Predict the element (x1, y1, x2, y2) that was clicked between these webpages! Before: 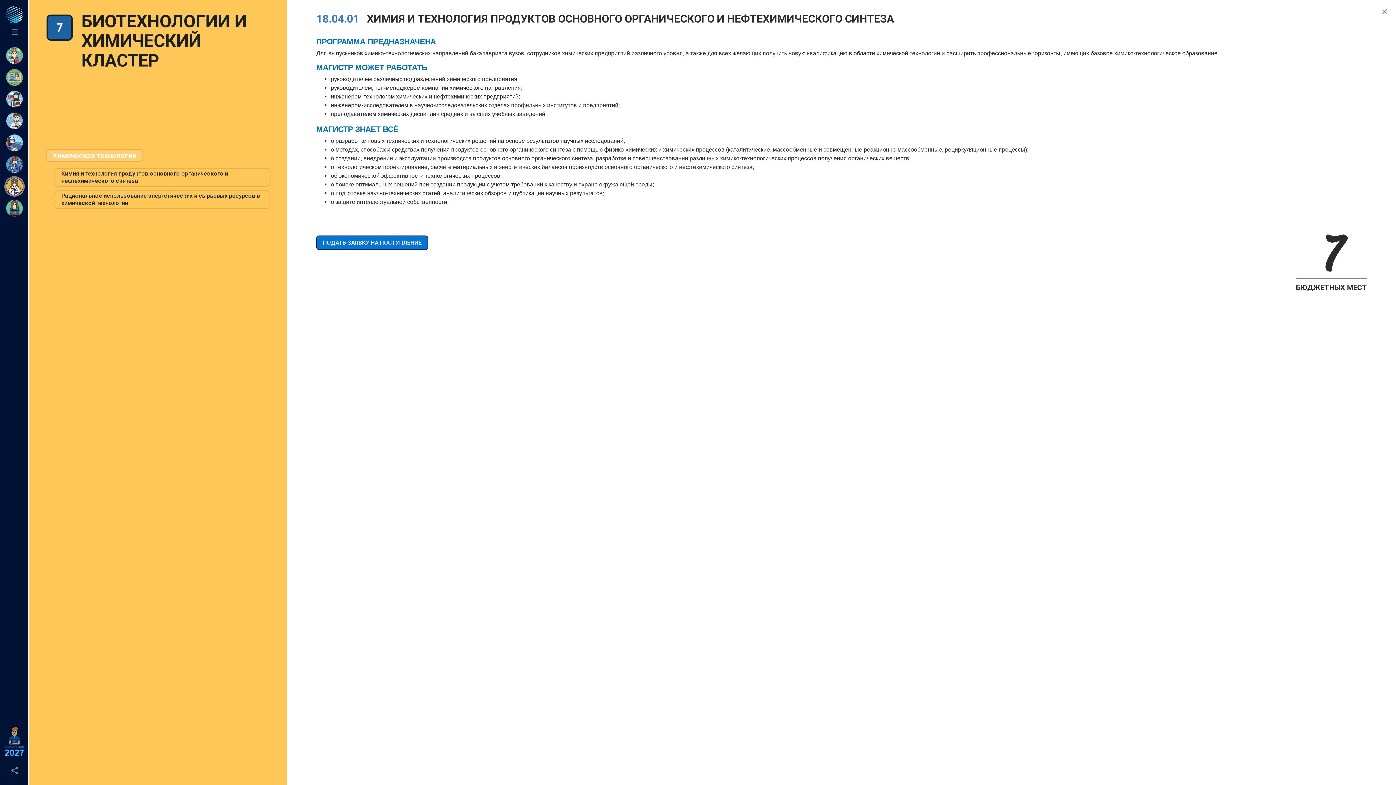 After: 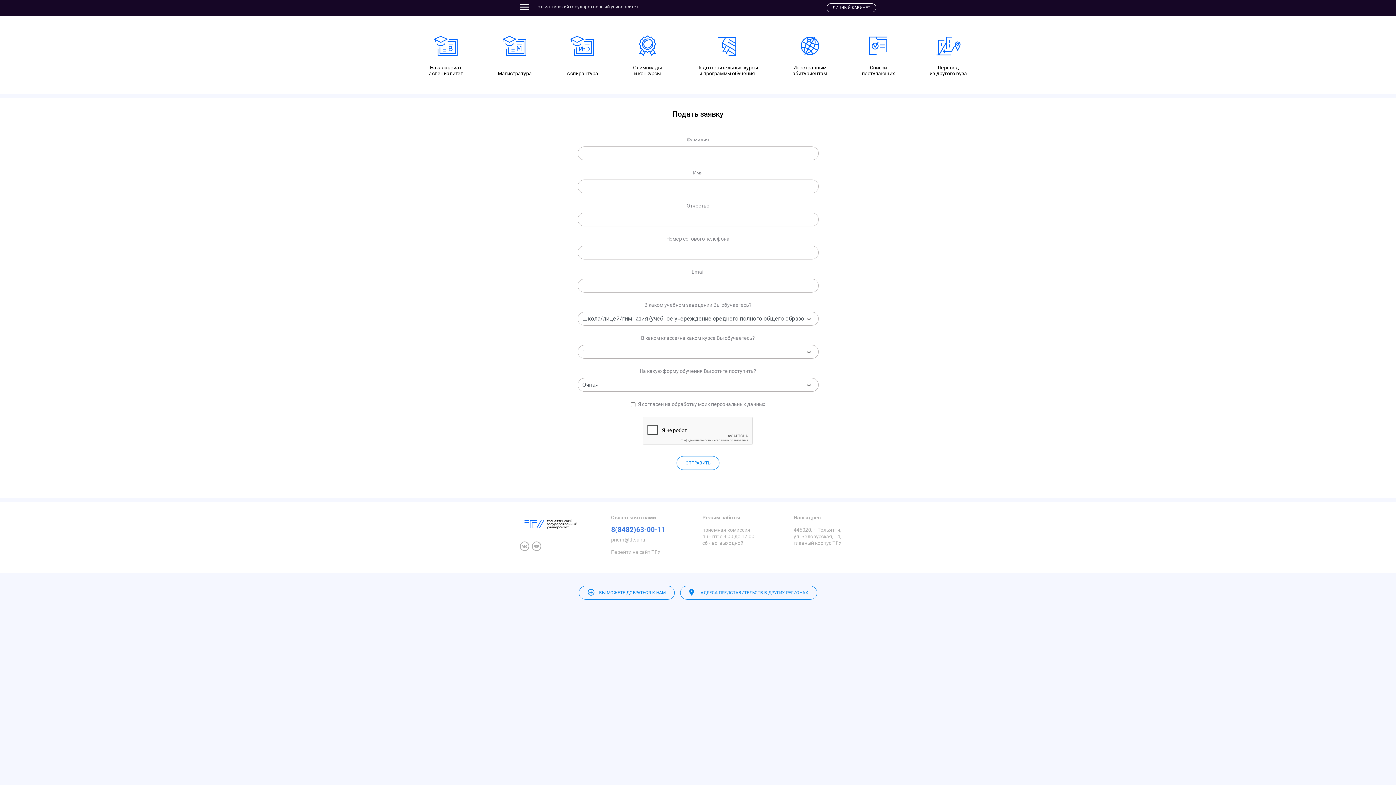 Action: label: ПОДАТЬ ЗАЯВКУ НА ПОСТУПЛЕНИЕ bbox: (316, 235, 428, 250)